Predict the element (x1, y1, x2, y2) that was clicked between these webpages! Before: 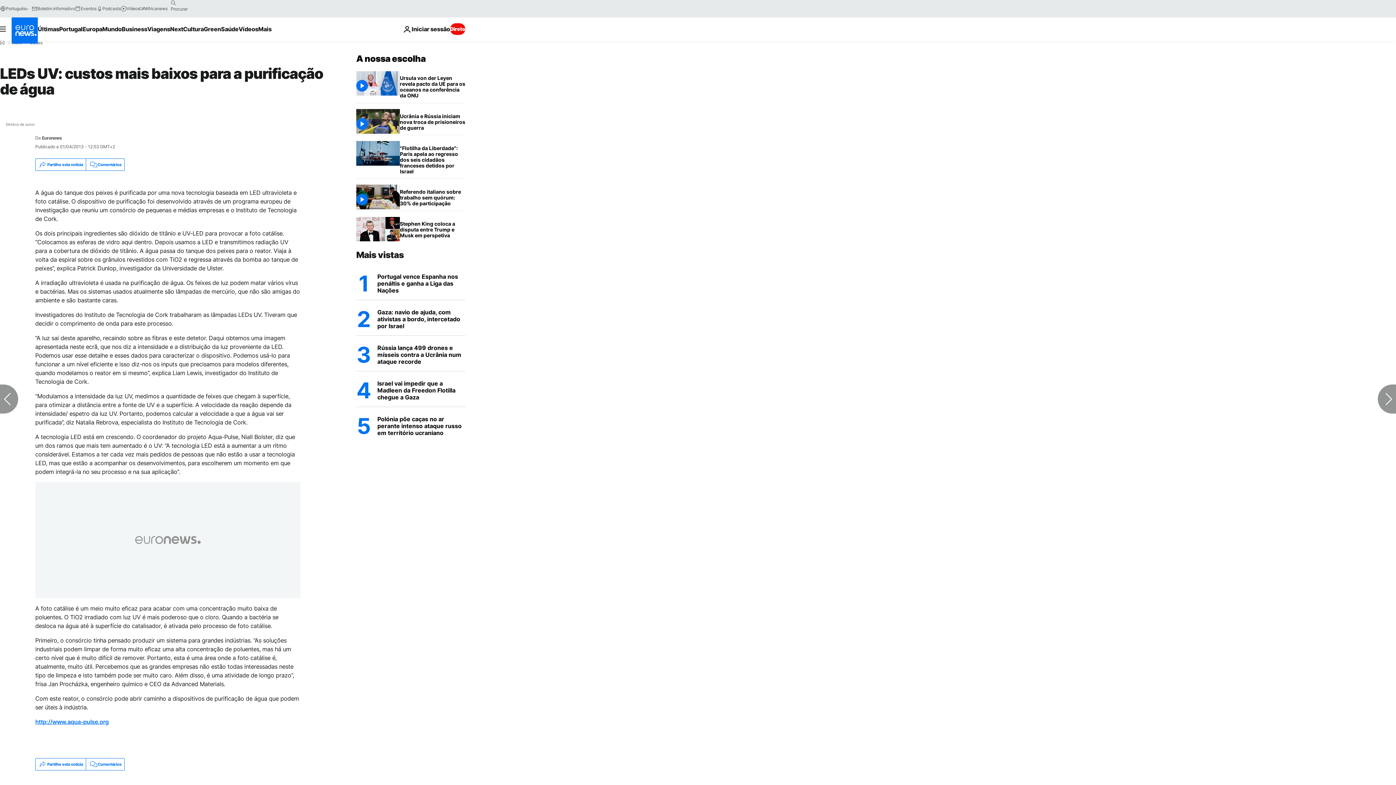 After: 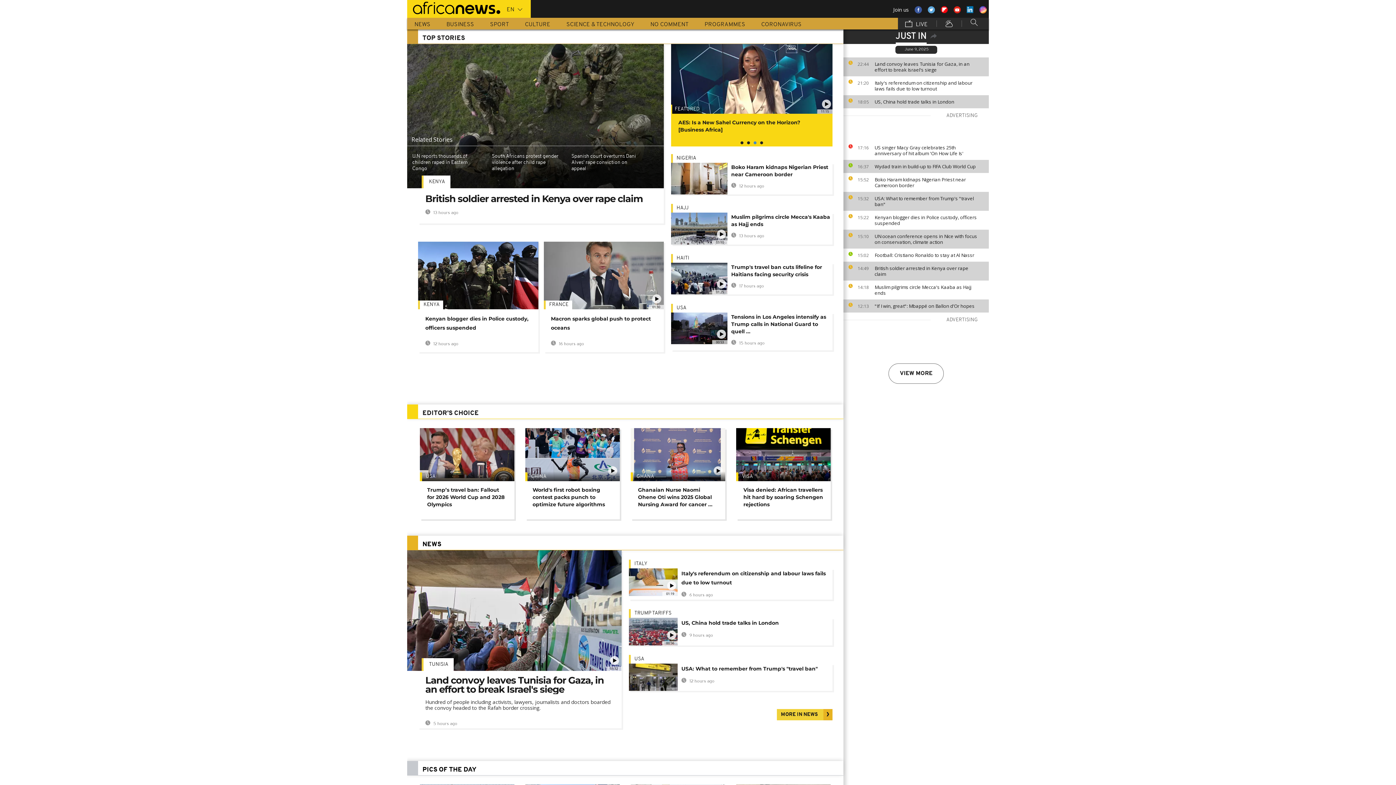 Action: bbox: (139, 5, 167, 11) label: Africanews